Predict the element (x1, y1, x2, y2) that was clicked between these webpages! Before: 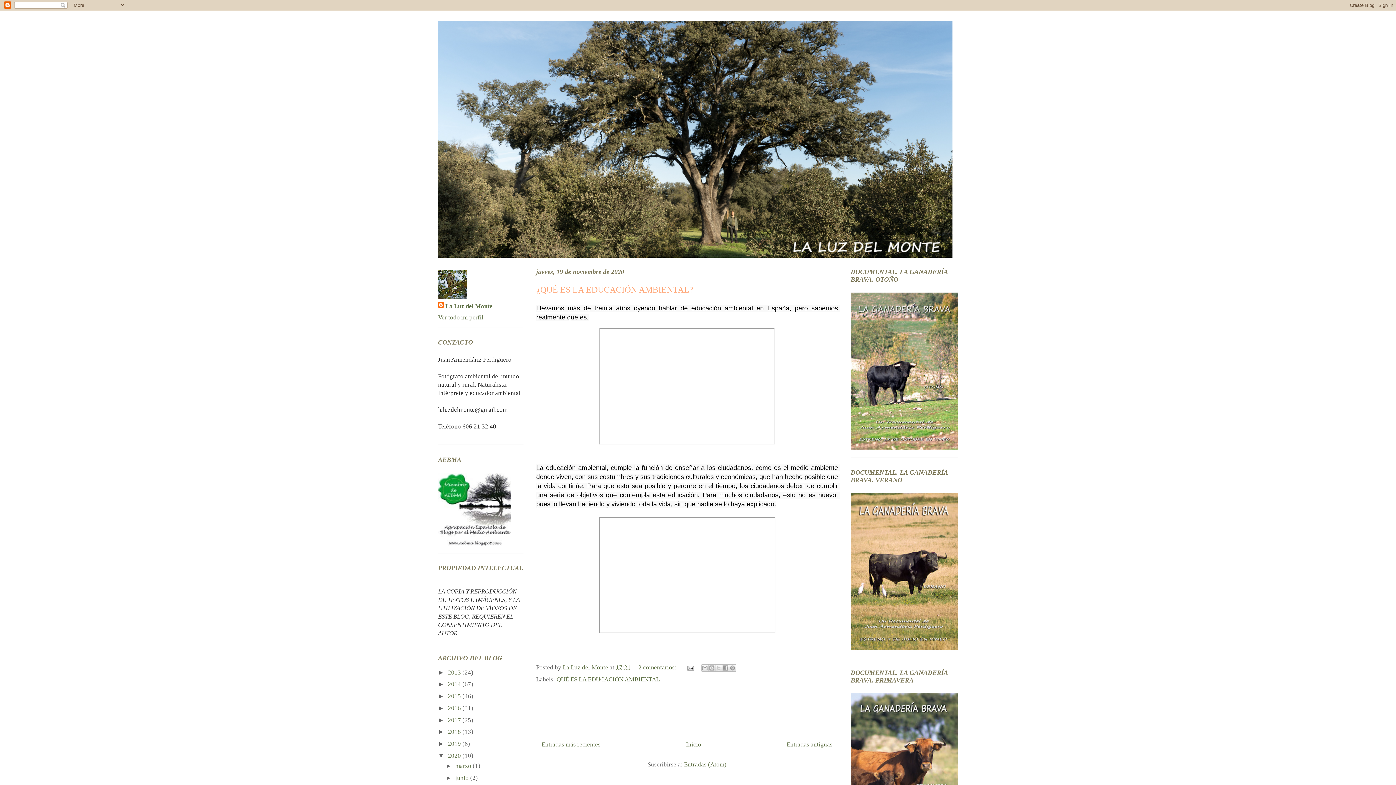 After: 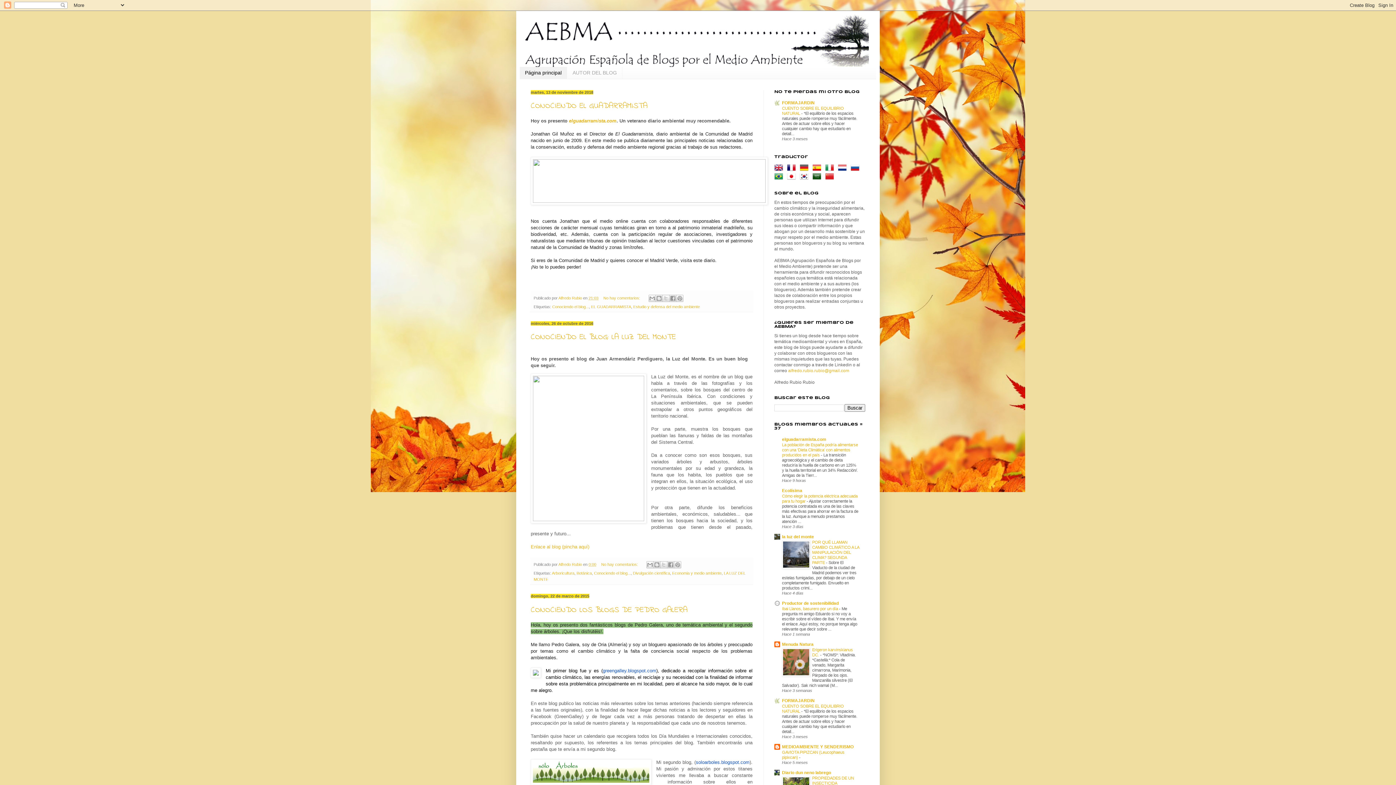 Action: bbox: (438, 540, 510, 547)